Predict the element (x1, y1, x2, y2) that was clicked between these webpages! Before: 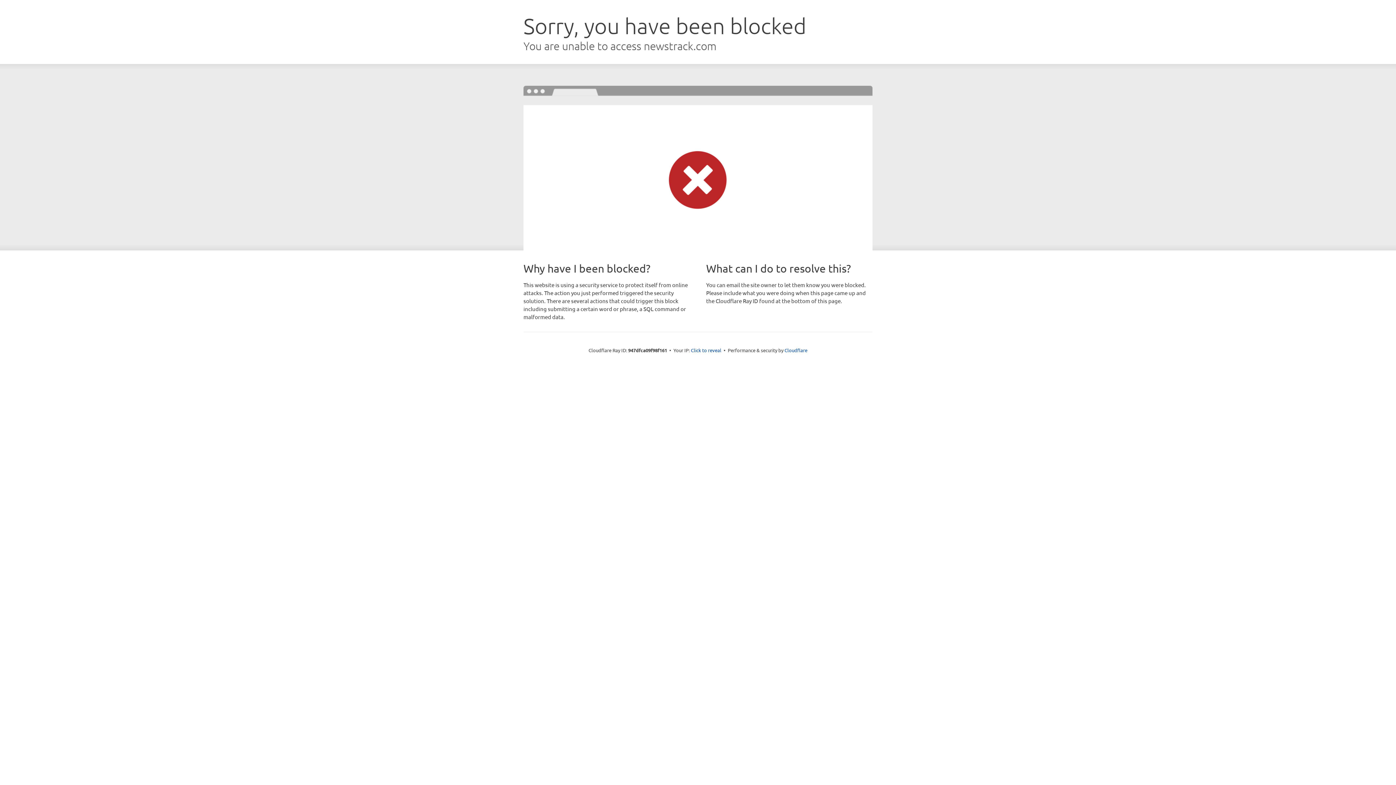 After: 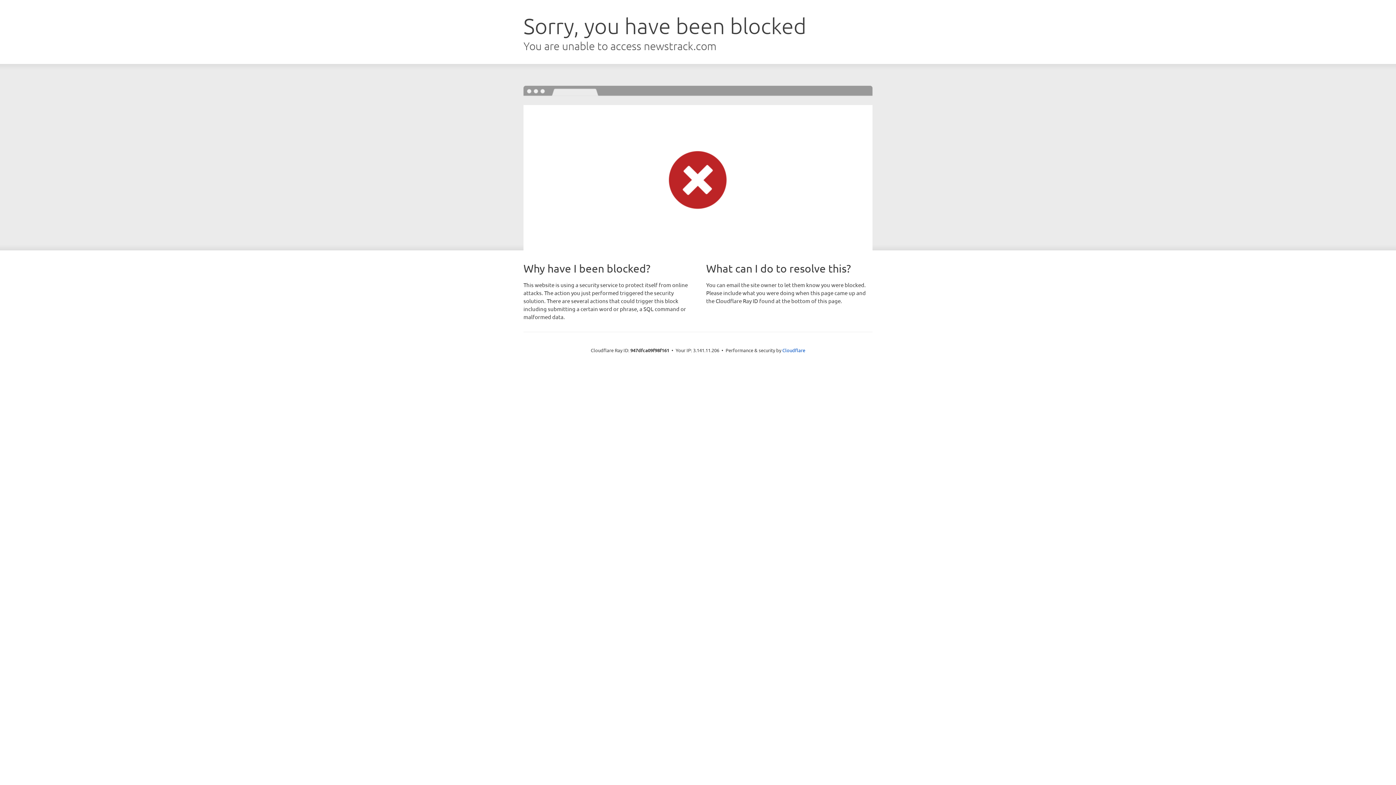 Action: label: Click to reveal bbox: (691, 346, 721, 353)